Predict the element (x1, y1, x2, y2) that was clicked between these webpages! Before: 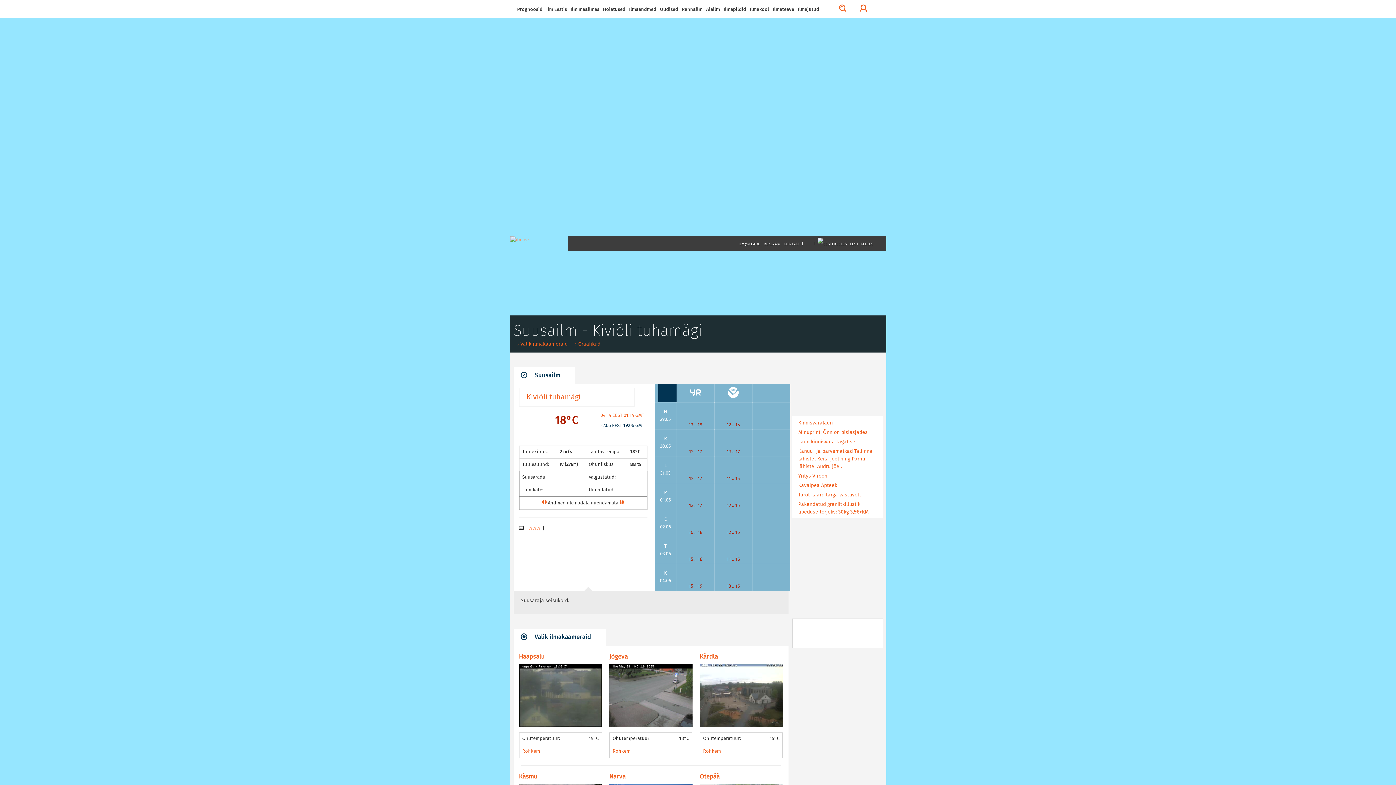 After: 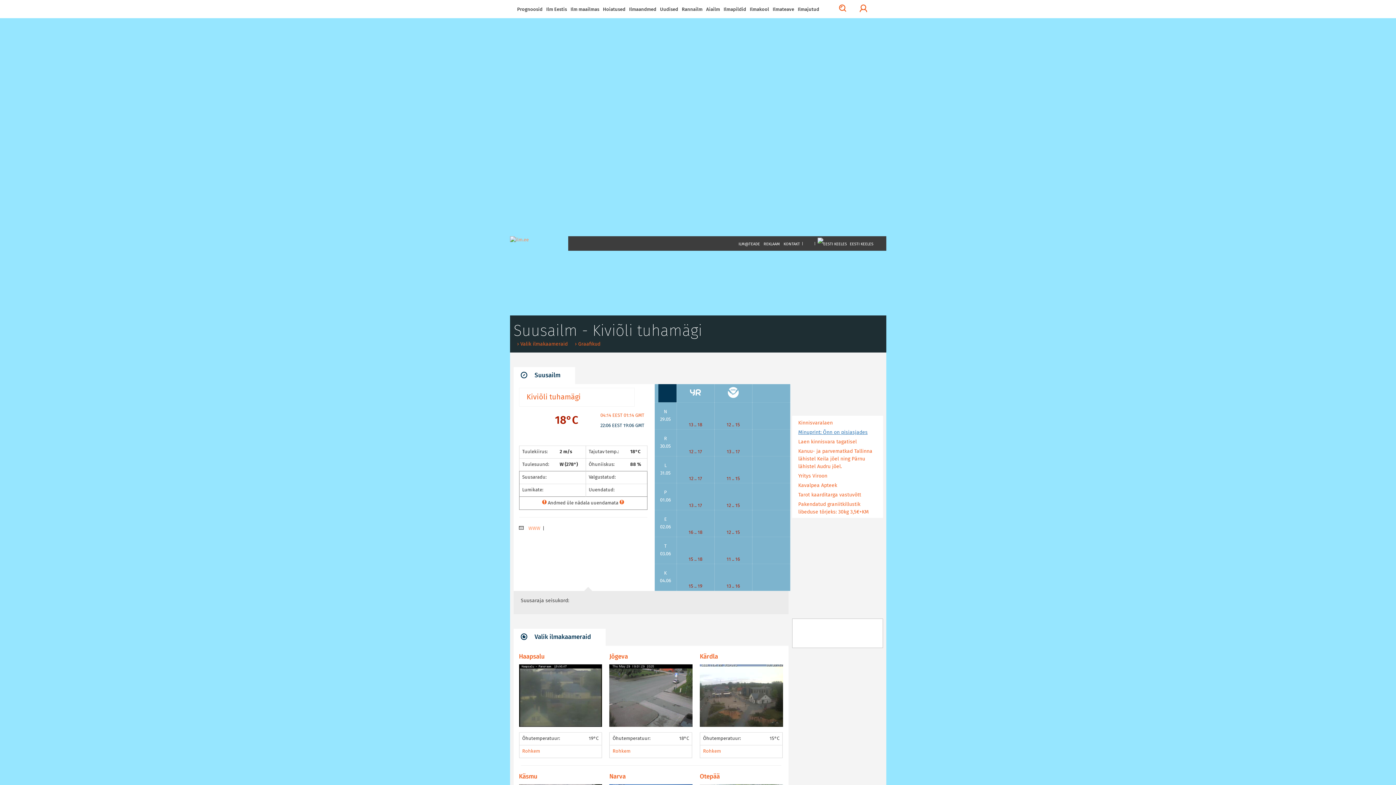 Action: label: Minuprint: Õnn on pisiasjades bbox: (795, 429, 881, 436)